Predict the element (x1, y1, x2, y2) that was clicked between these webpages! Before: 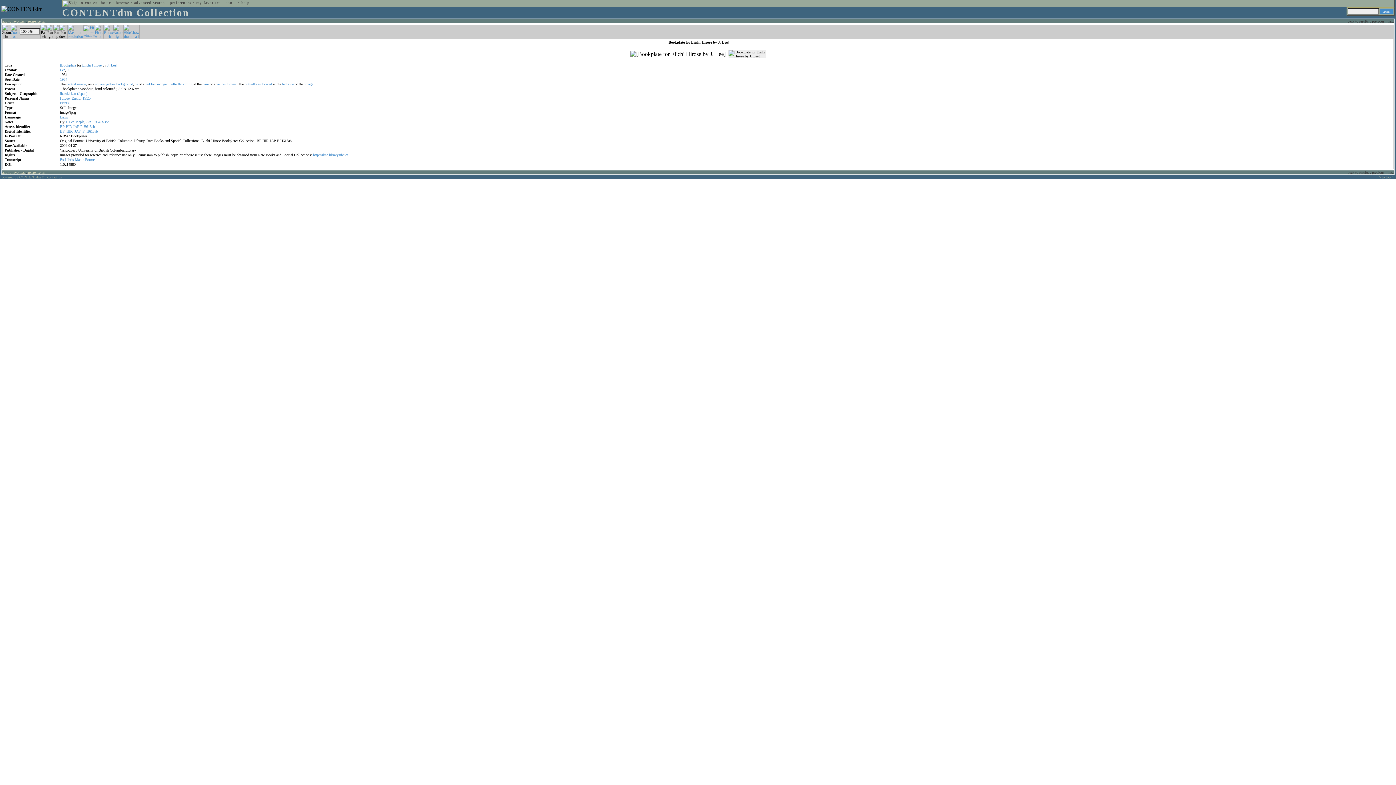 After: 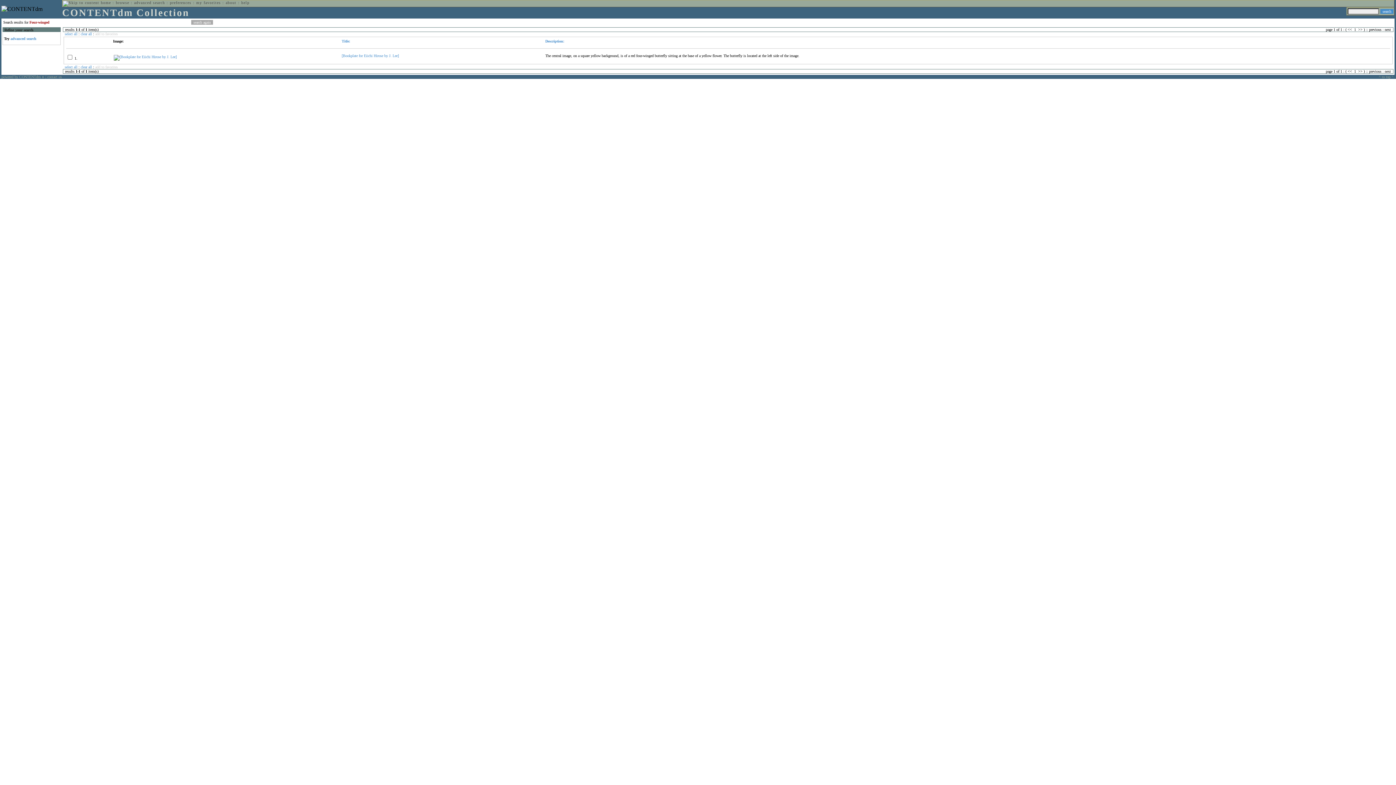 Action: label: four-winged bbox: (150, 82, 168, 86)